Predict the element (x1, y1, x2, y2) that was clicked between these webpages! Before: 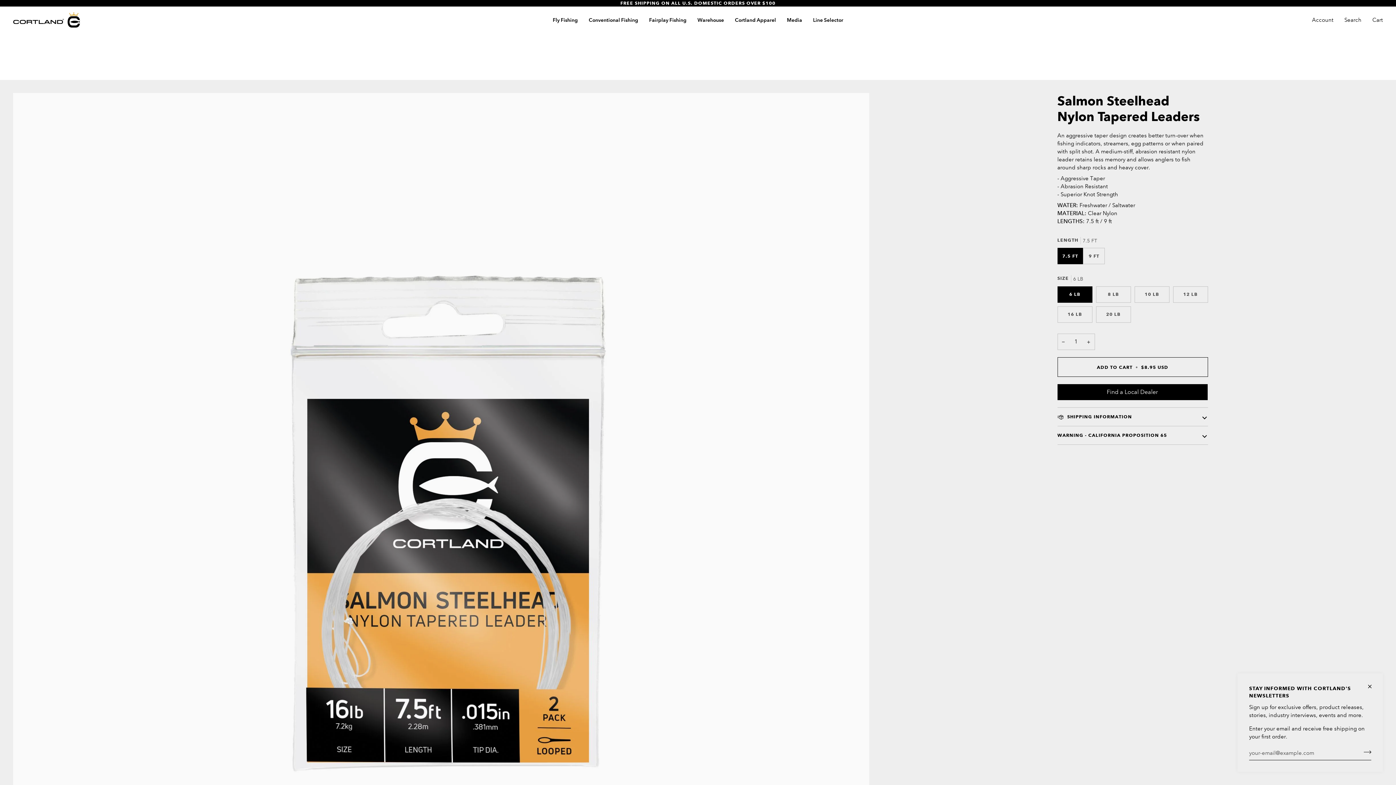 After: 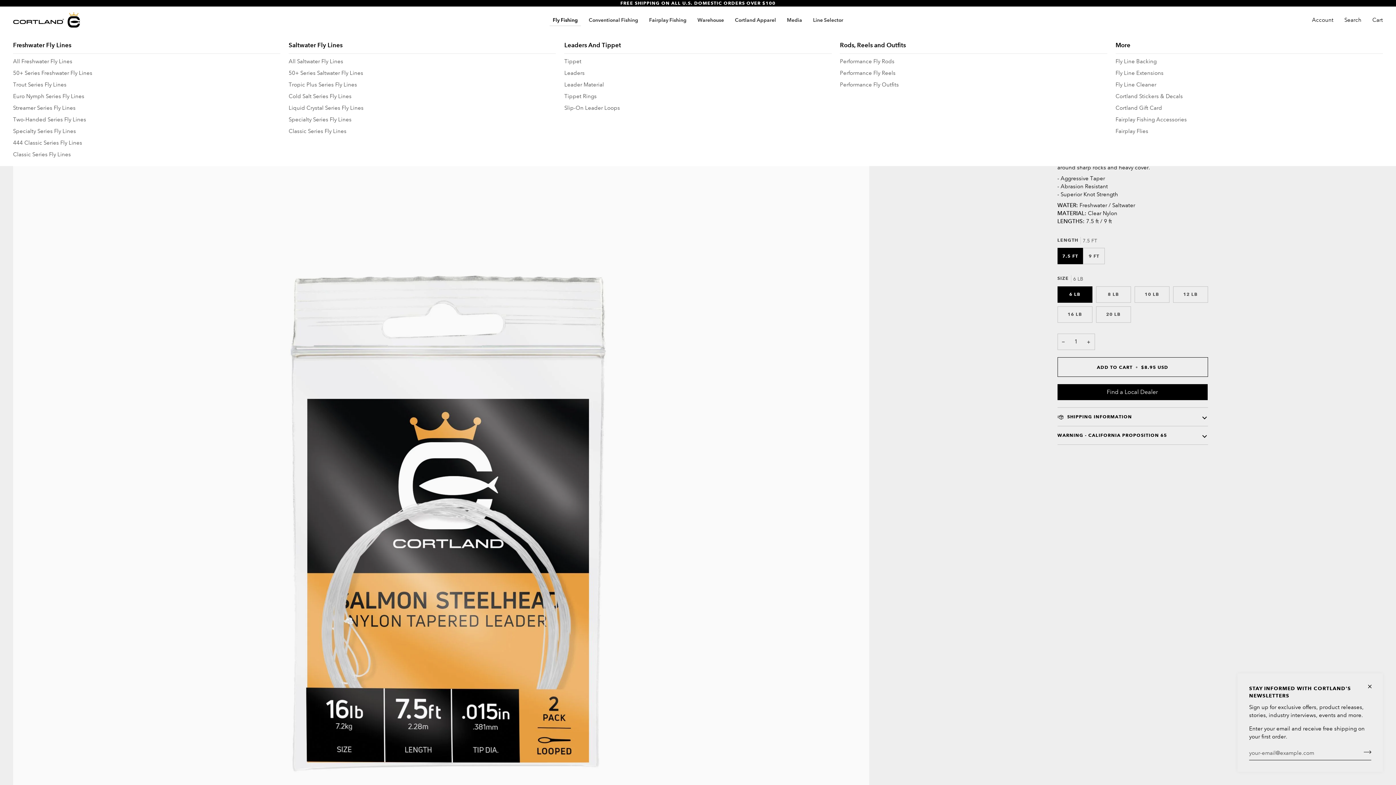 Action: bbox: (547, 6, 583, 33) label: Fly Fishing